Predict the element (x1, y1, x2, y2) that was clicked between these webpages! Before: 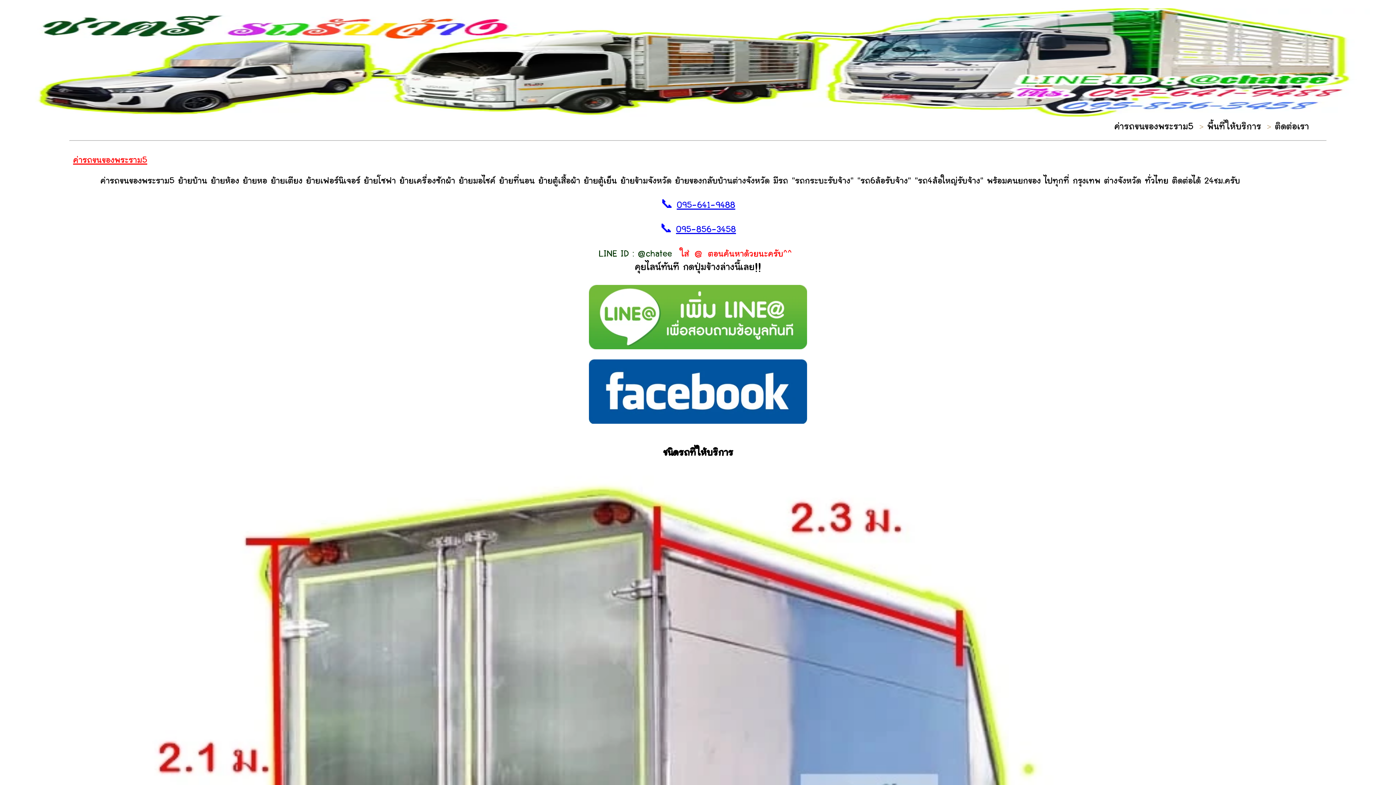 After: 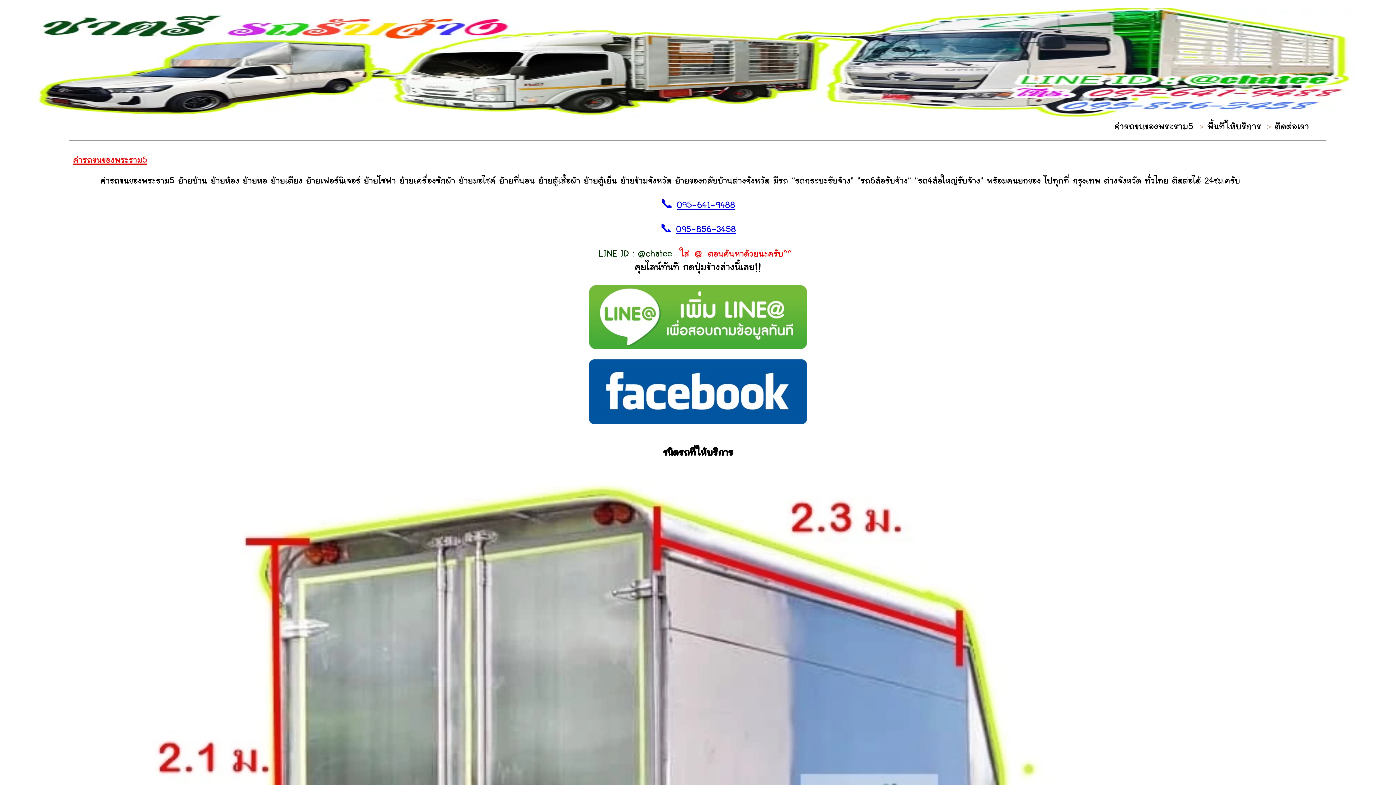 Action: bbox: (676, 201, 735, 210) label: 095-641-9488